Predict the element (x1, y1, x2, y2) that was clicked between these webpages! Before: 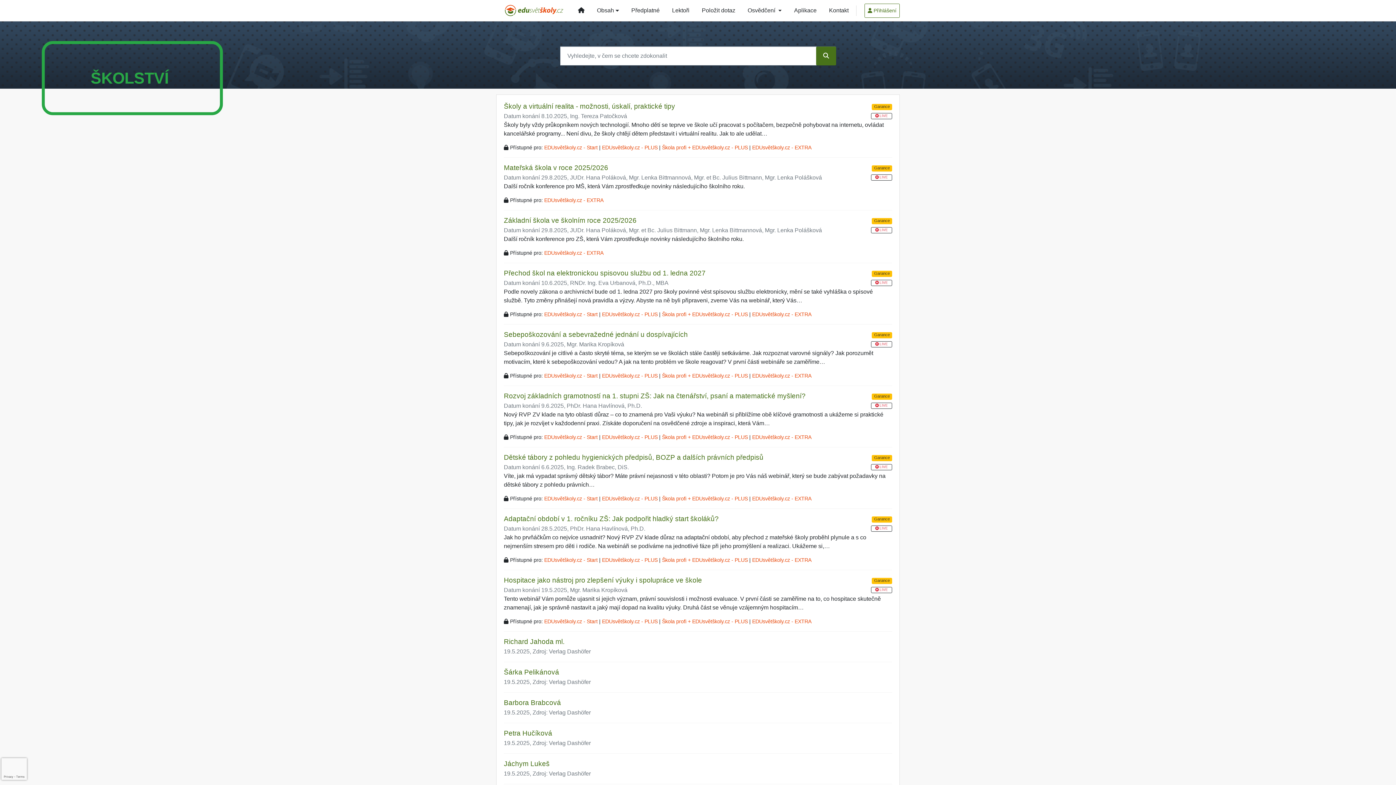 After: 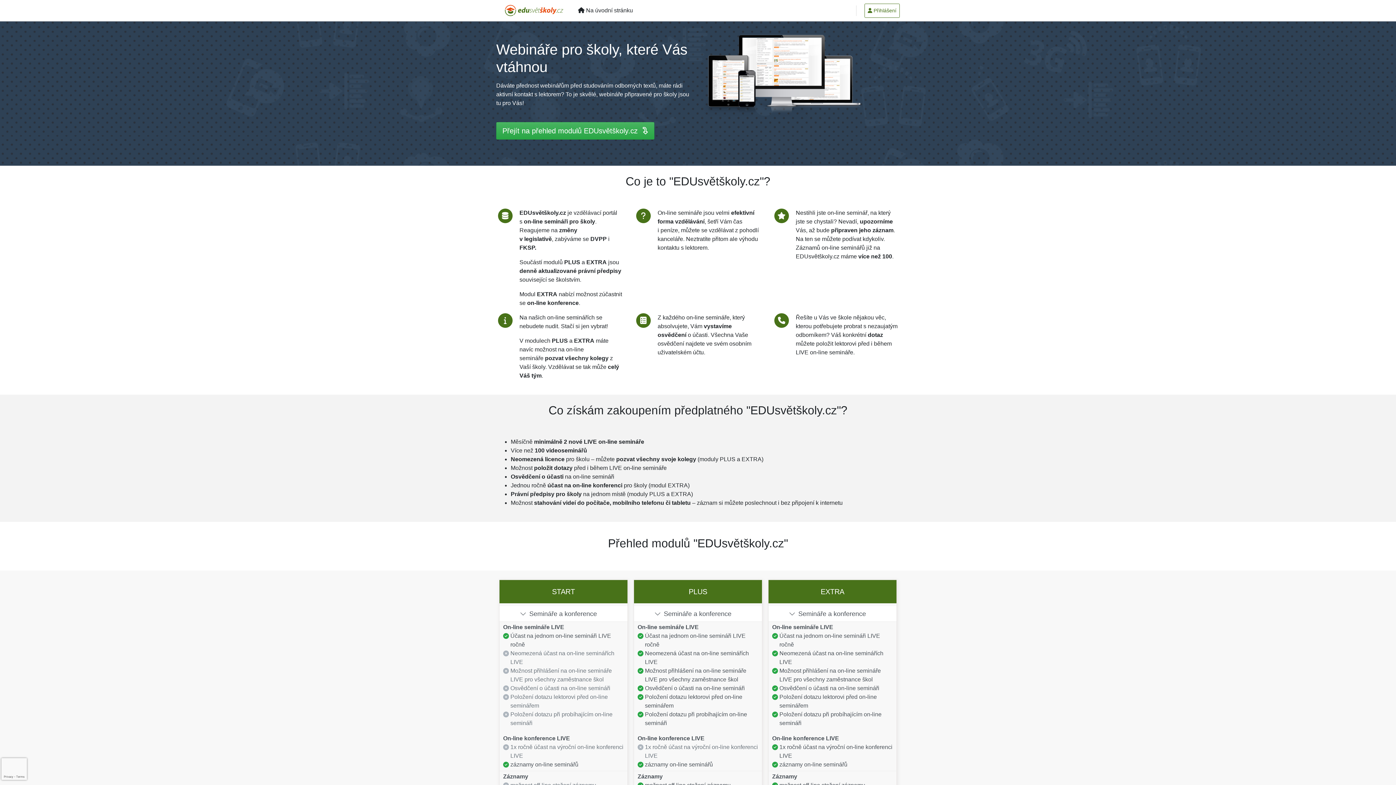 Action: bbox: (602, 434, 657, 440) label: EDUsvětškoly.cz - PLUS